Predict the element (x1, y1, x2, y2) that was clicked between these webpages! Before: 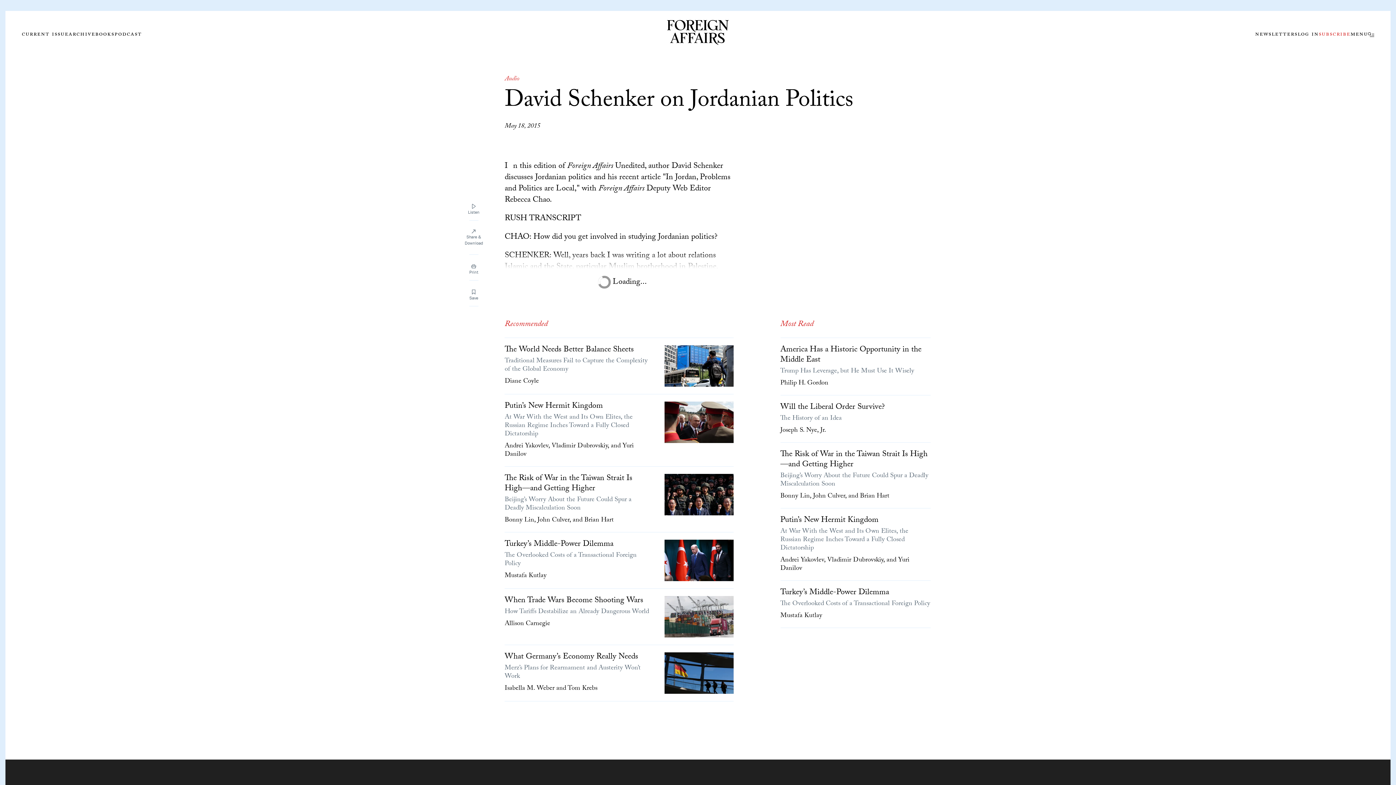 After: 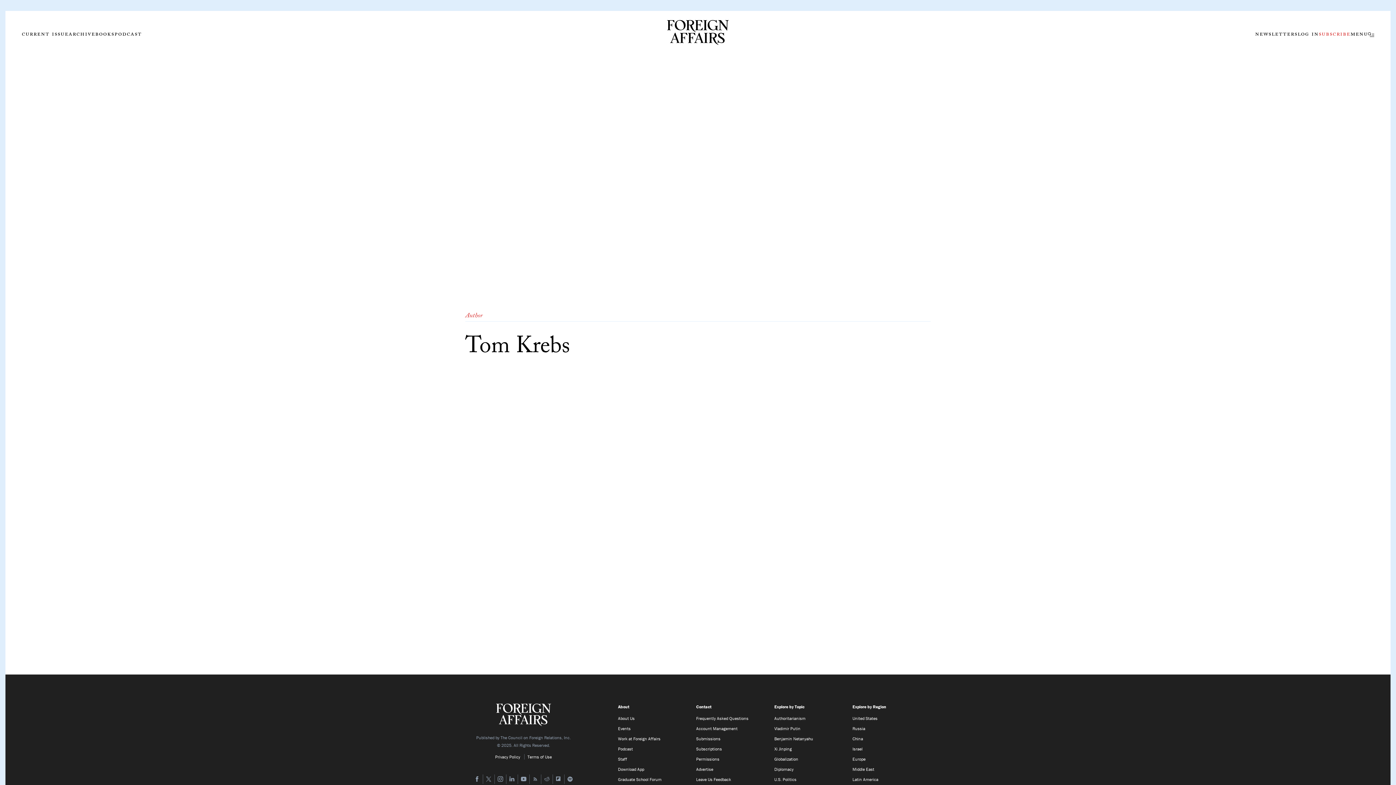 Action: bbox: (567, 683, 597, 694) label: Tom Krebs